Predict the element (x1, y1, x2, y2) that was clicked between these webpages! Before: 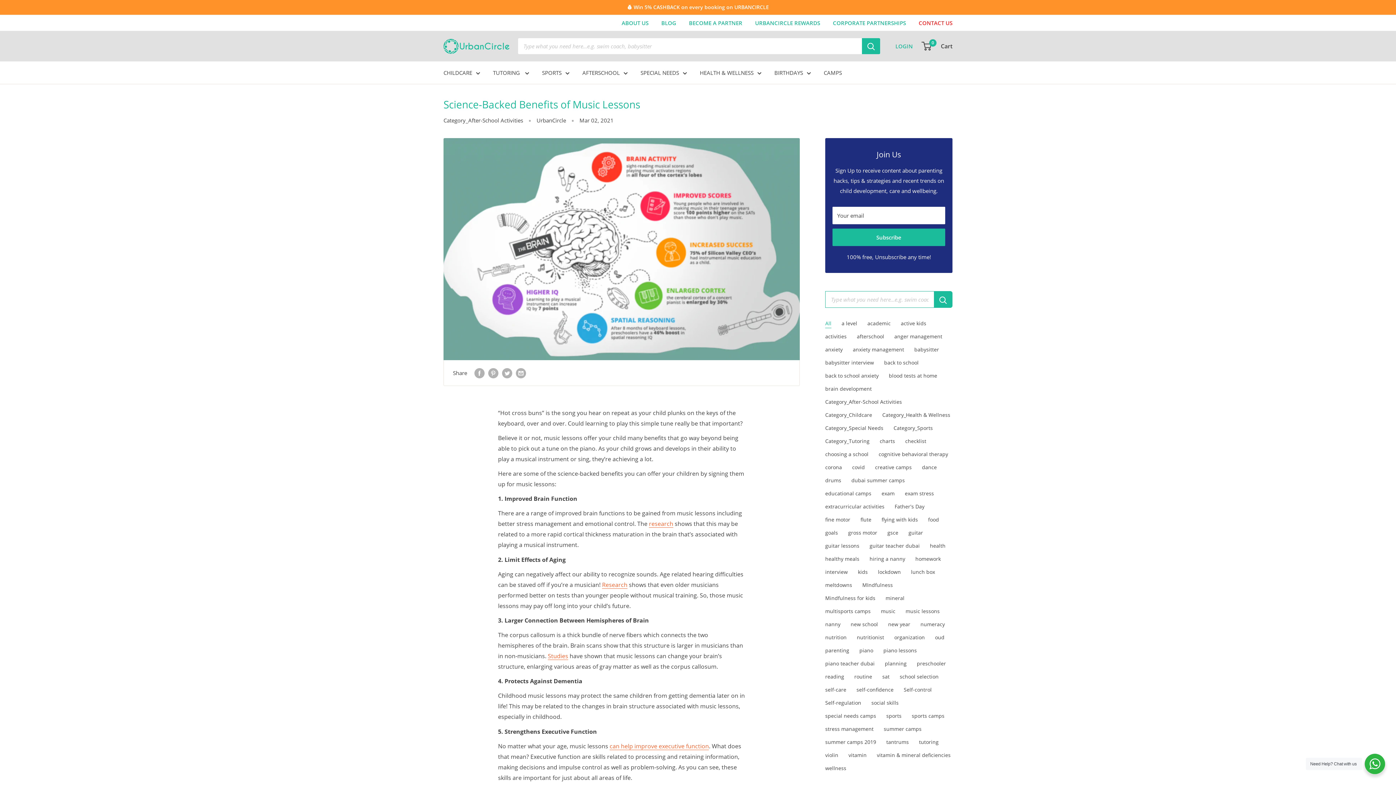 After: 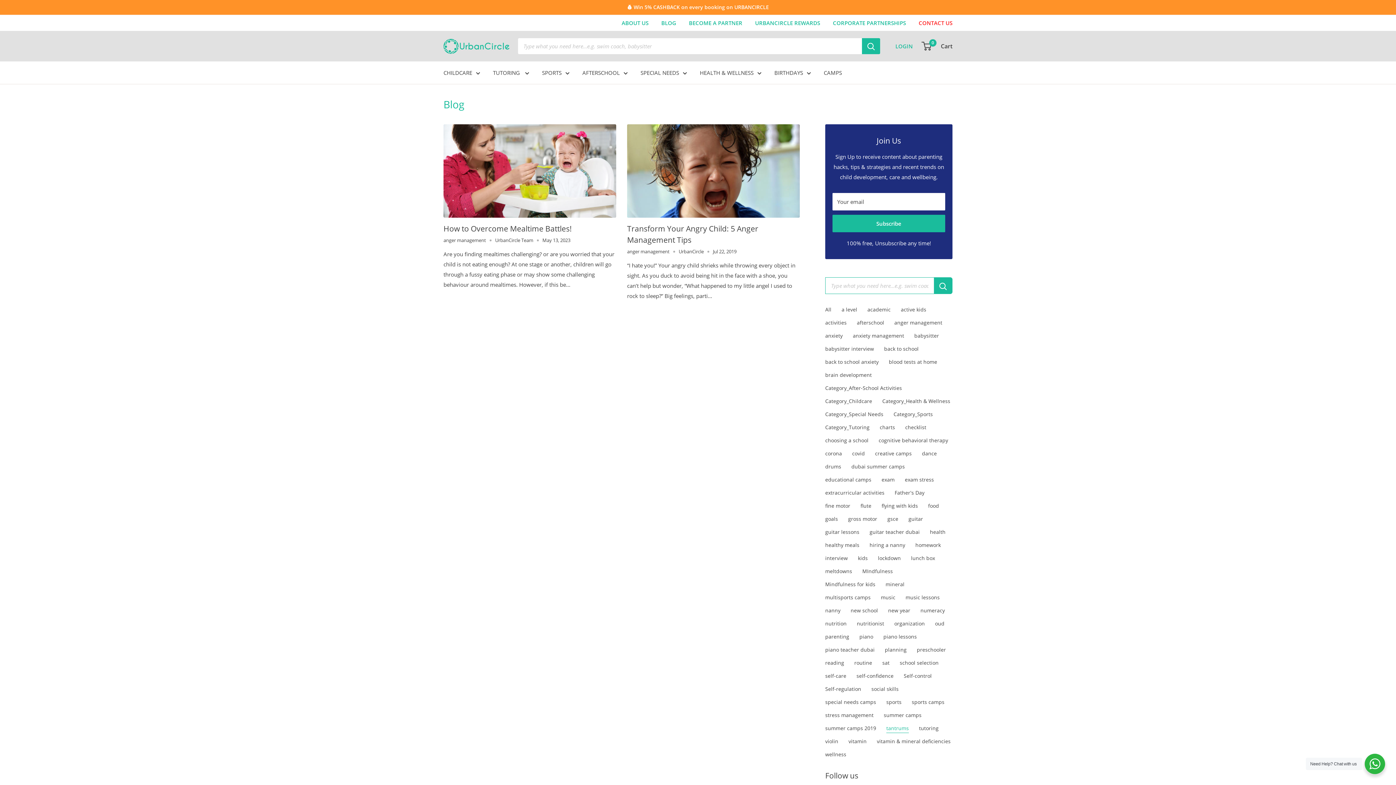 Action: label: tantrums bbox: (886, 738, 909, 745)